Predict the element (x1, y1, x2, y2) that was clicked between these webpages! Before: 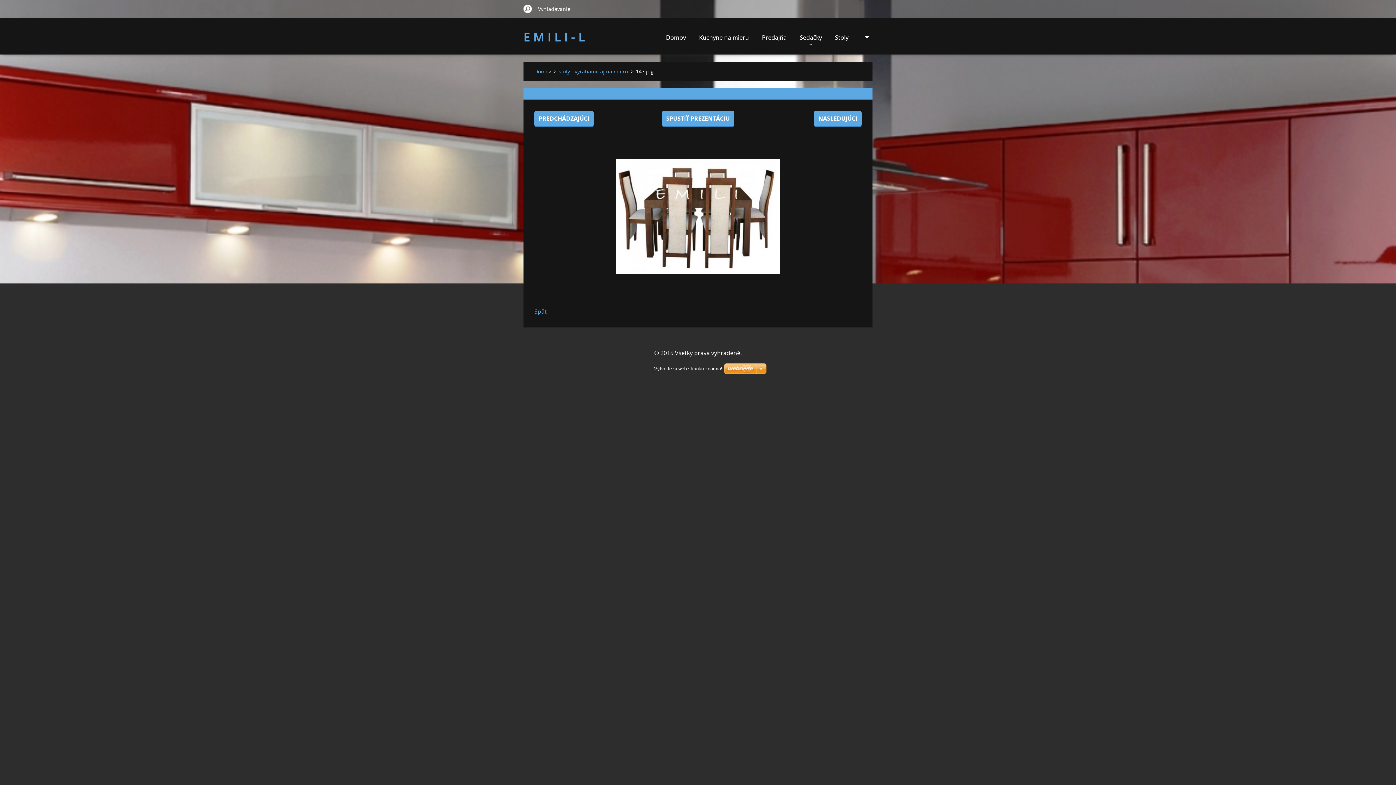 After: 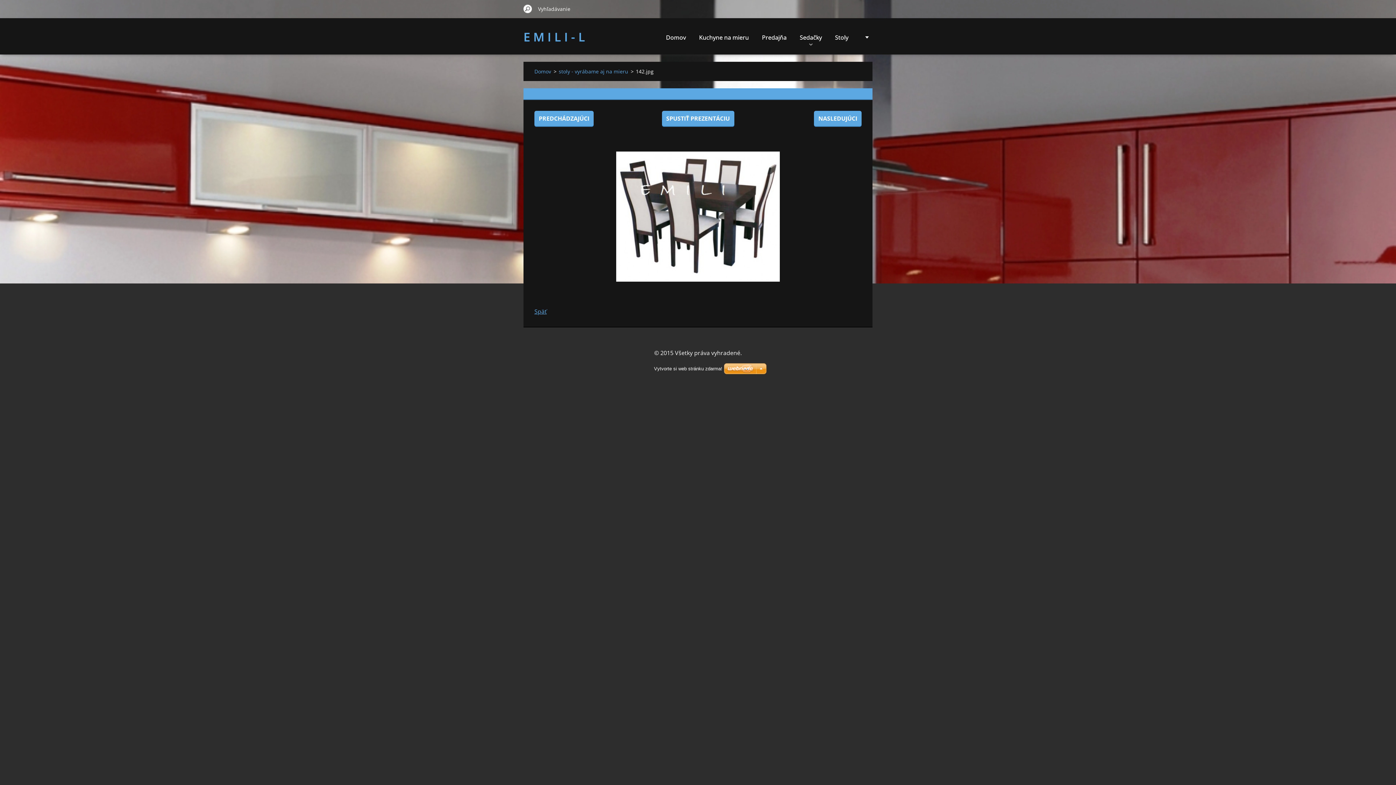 Action: label: PREDCHÁDZAJÚCI bbox: (534, 110, 593, 126)